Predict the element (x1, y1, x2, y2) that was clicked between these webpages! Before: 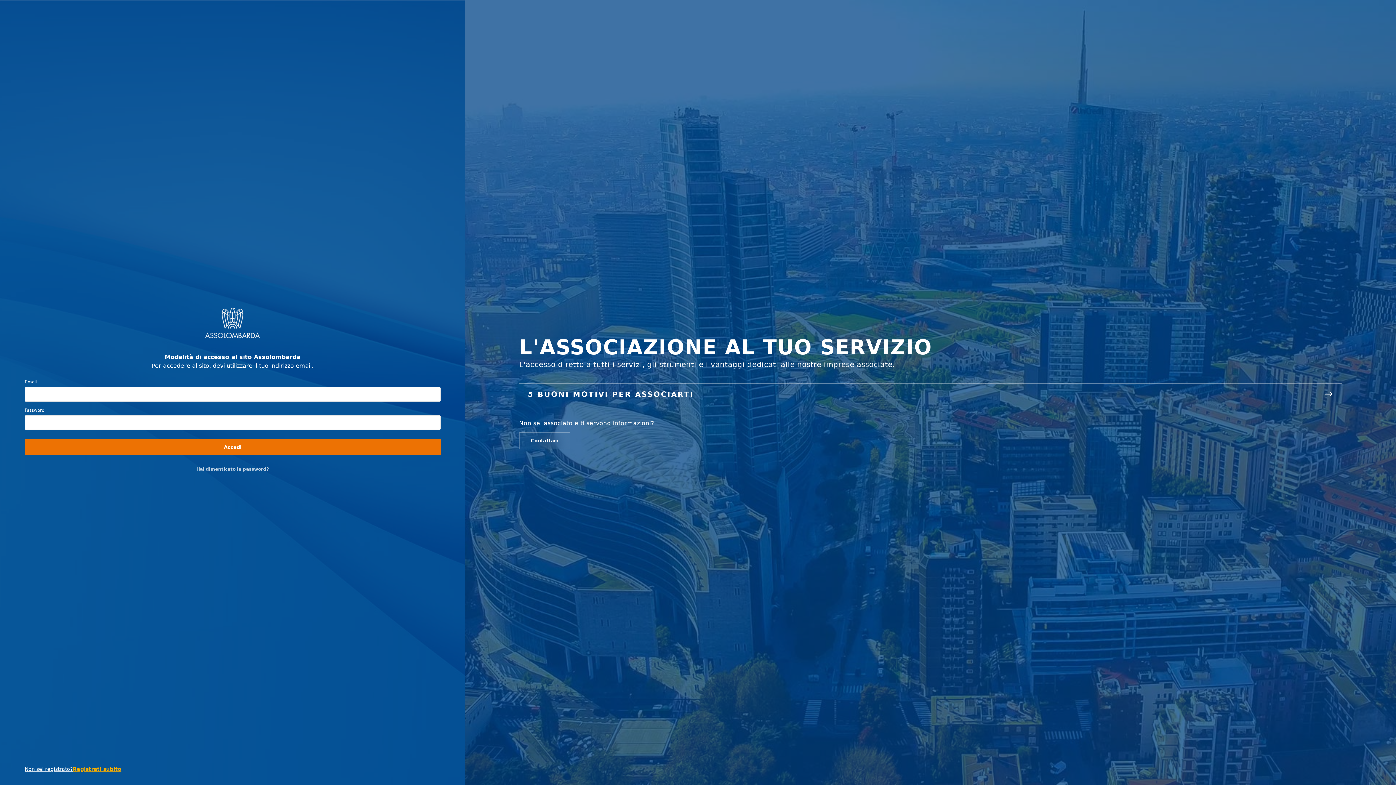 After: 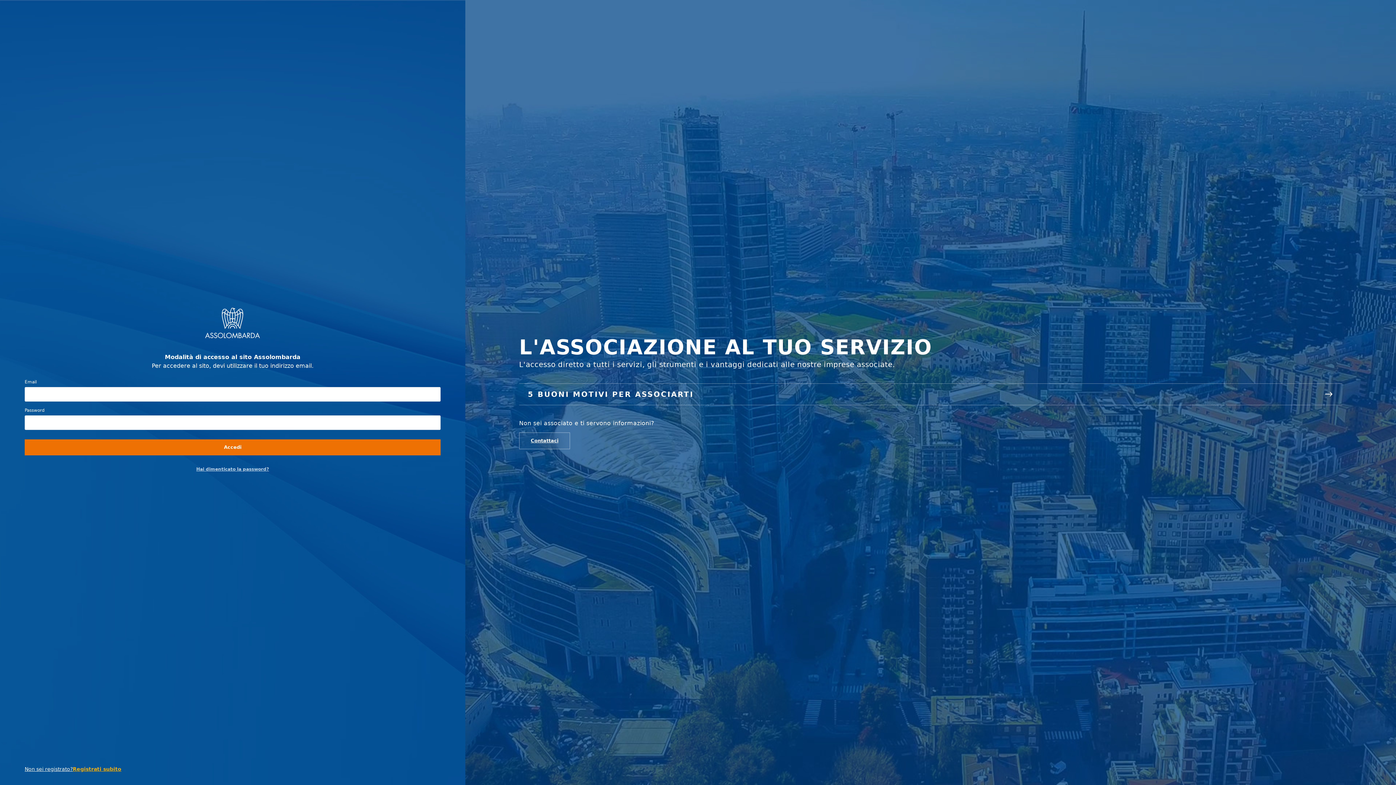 Action: bbox: (24, 308, 440, 344)